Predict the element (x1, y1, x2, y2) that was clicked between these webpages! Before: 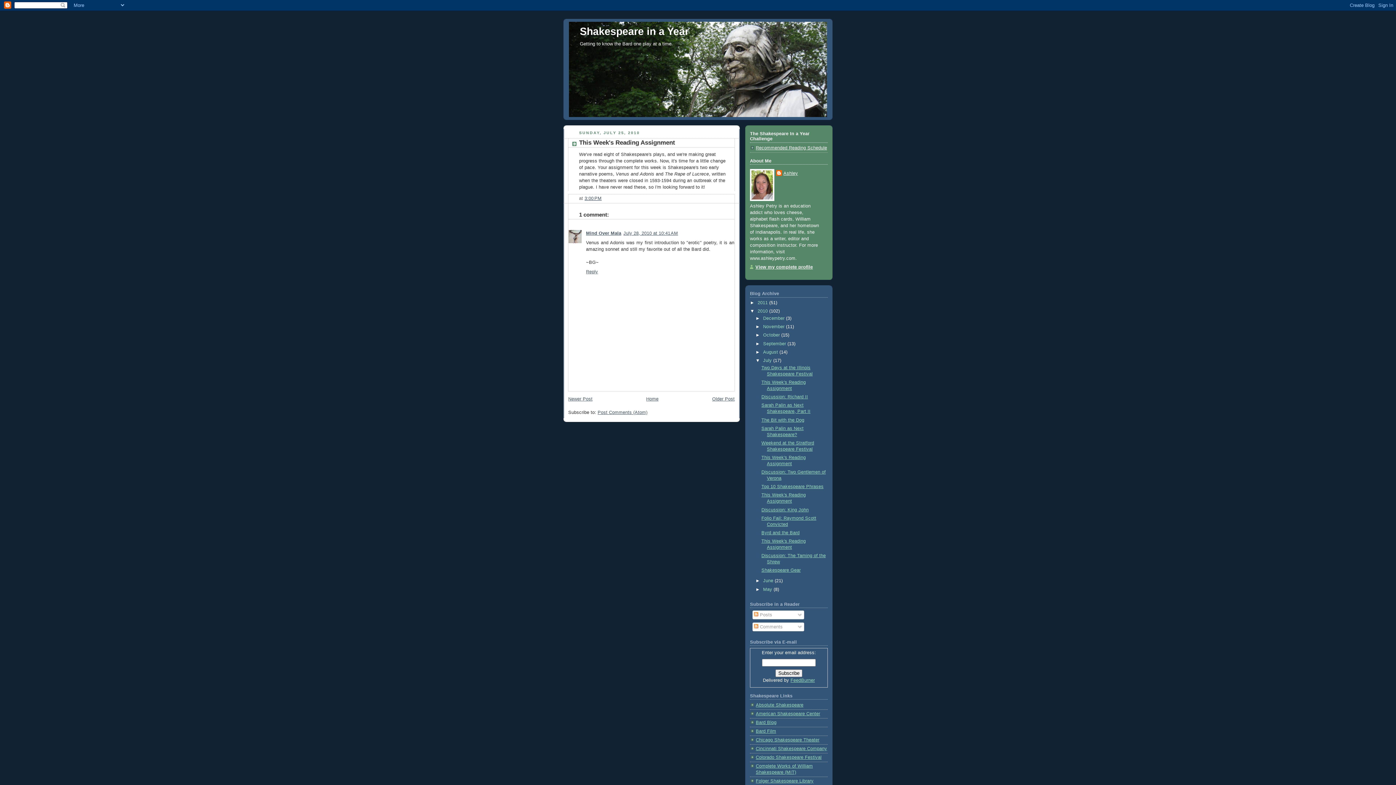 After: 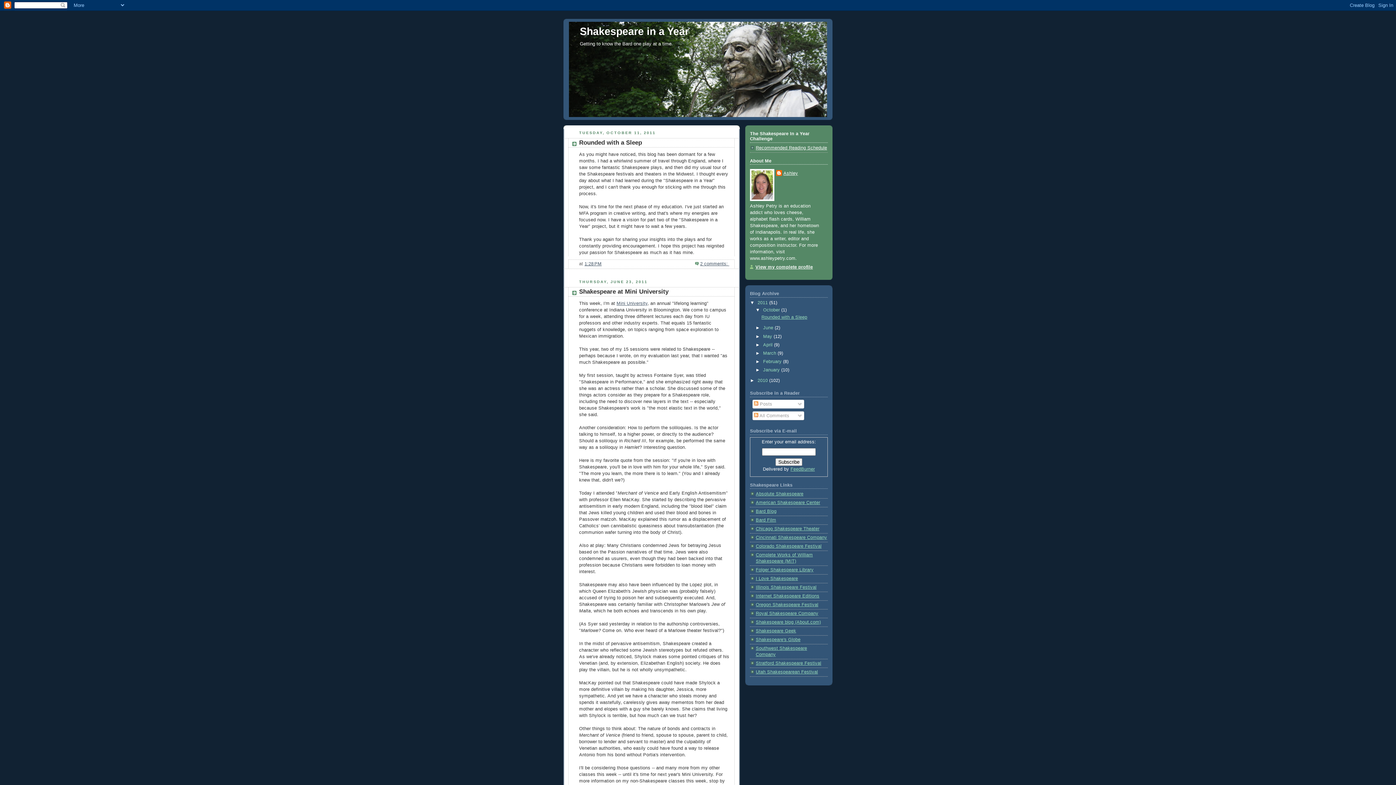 Action: label: Shakespeare in a Year bbox: (580, 25, 689, 37)